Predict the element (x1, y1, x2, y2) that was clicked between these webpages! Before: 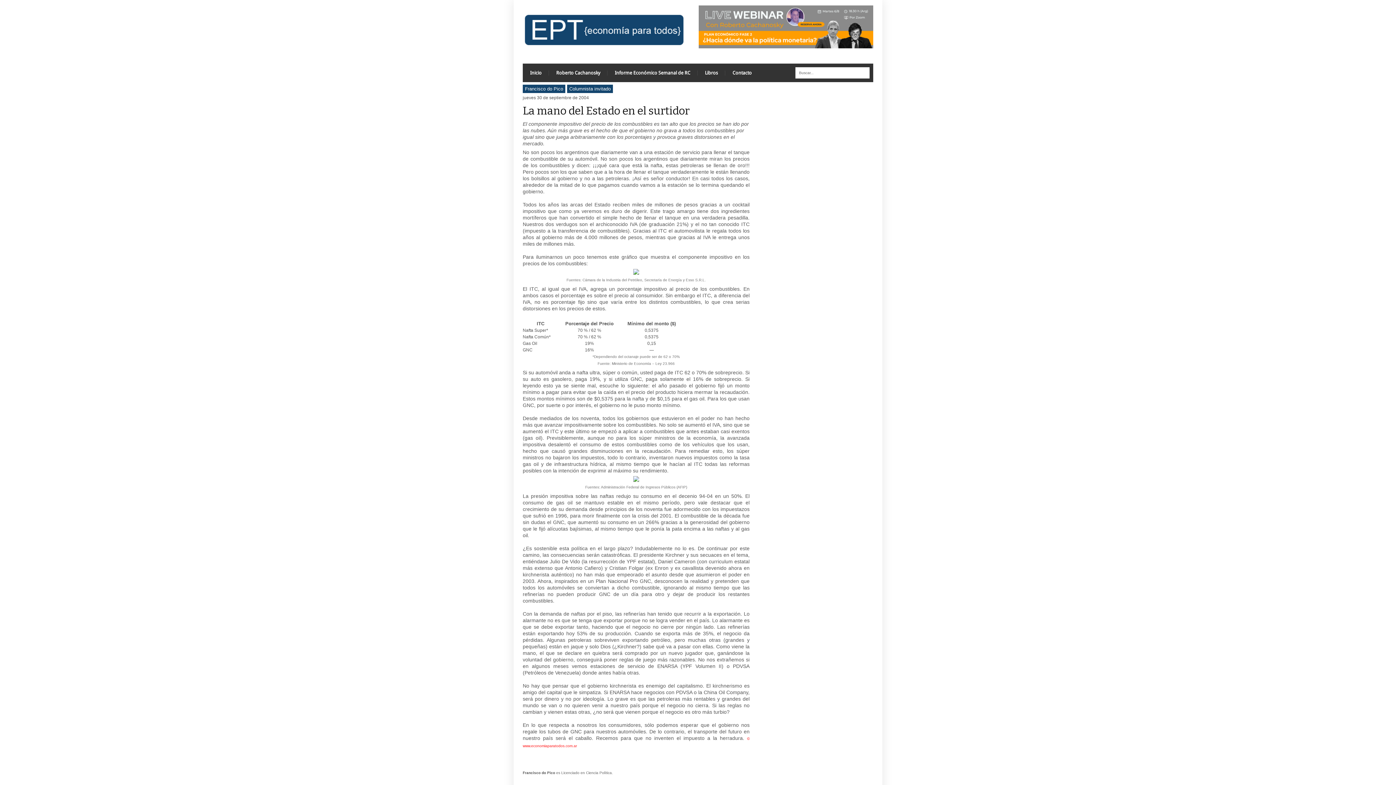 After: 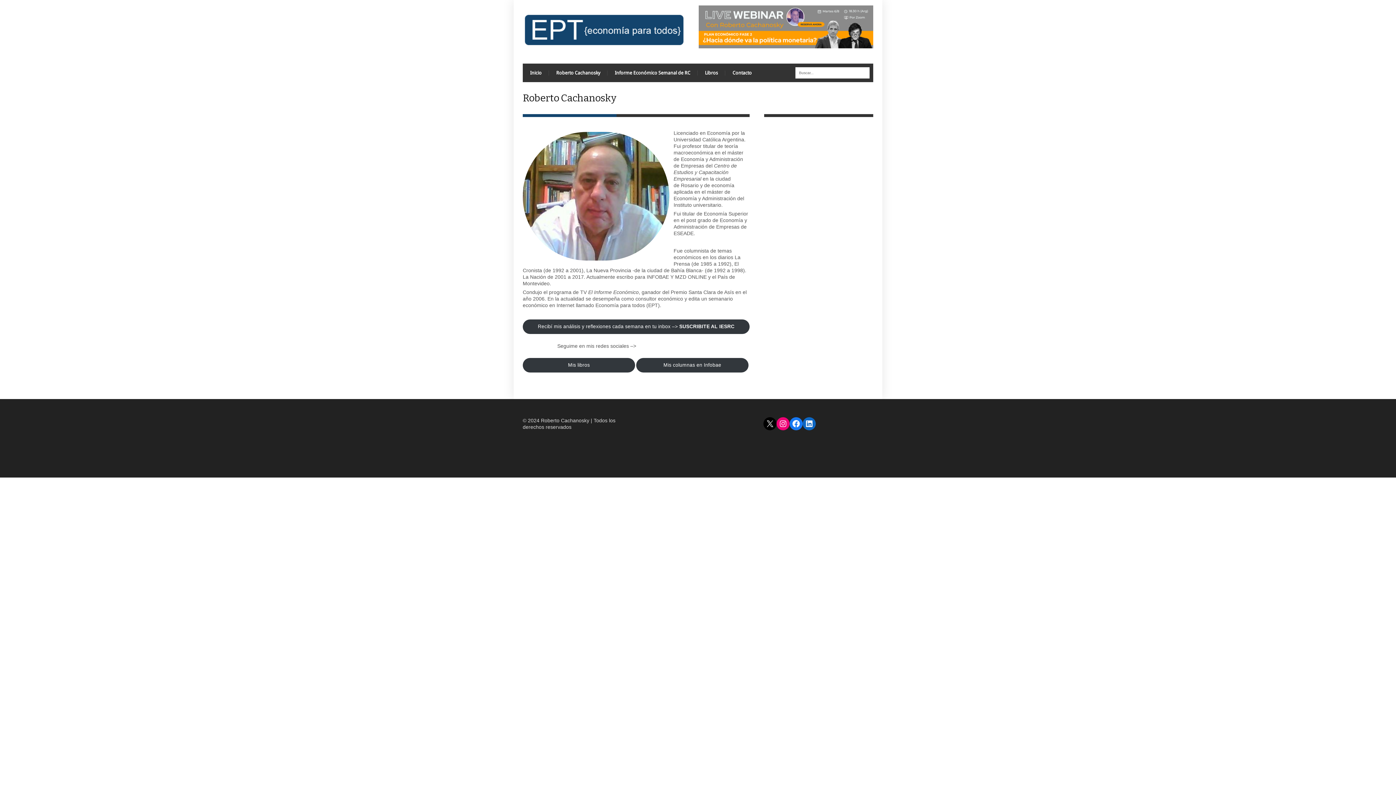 Action: label: Roberto Cachanosky bbox: (549, 63, 607, 82)